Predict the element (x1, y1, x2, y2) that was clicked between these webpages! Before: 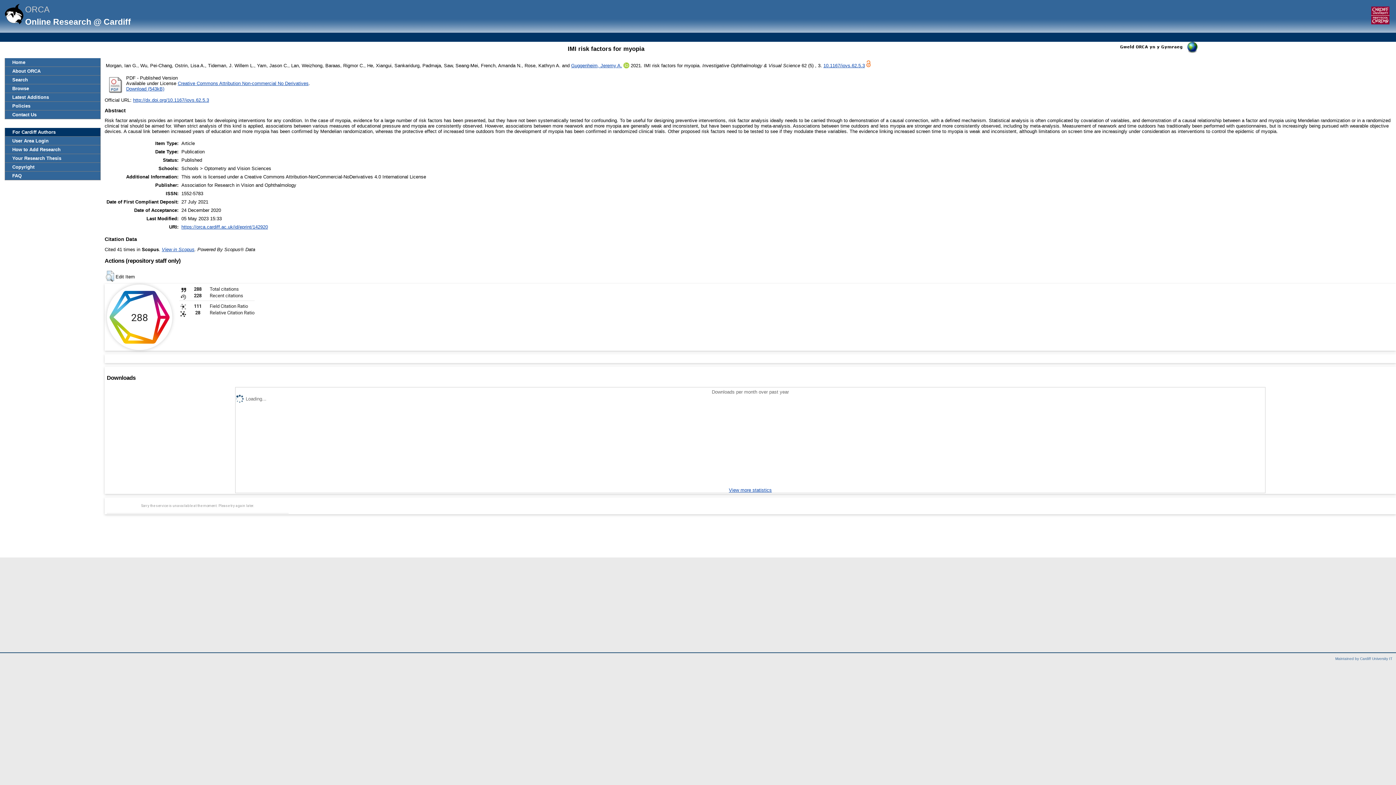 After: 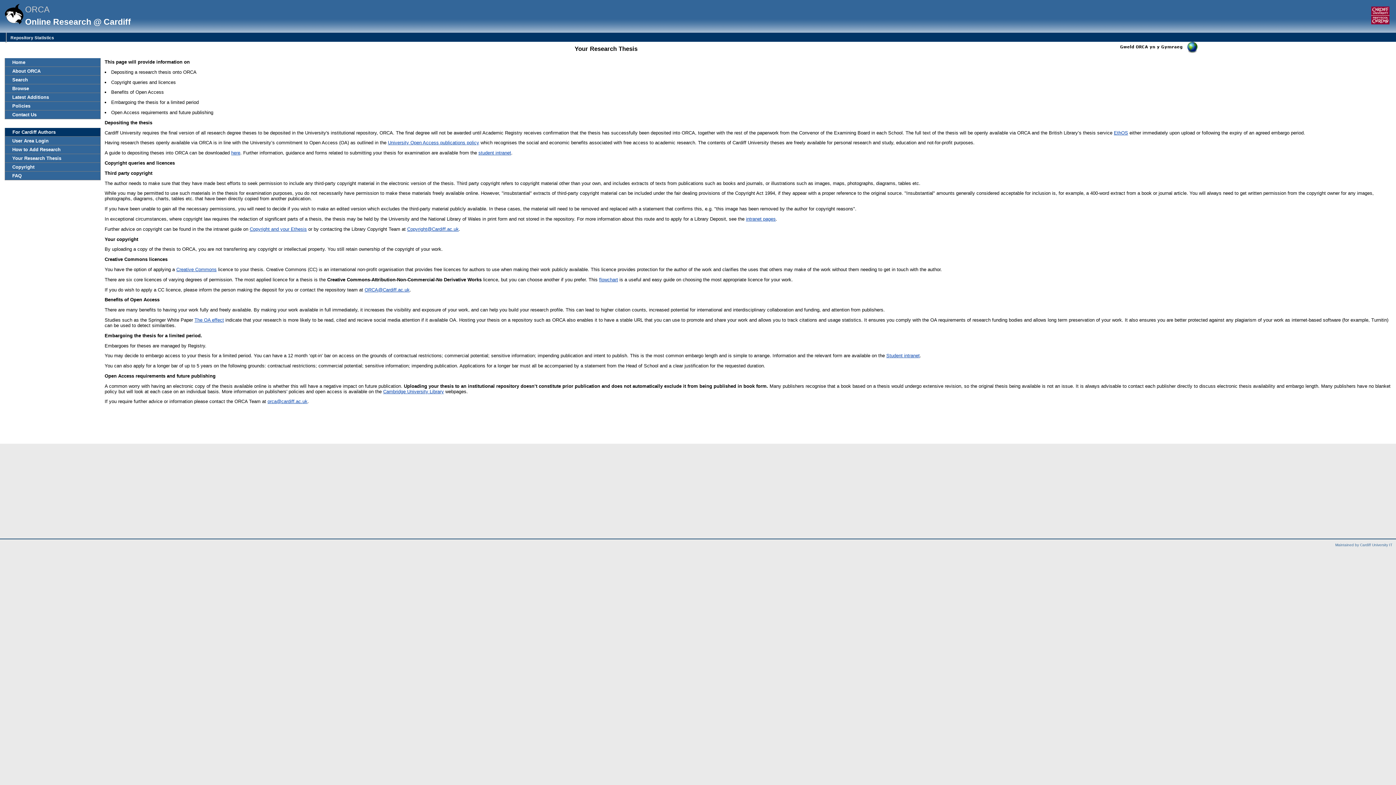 Action: bbox: (5, 154, 100, 162) label: Your Research Thesis